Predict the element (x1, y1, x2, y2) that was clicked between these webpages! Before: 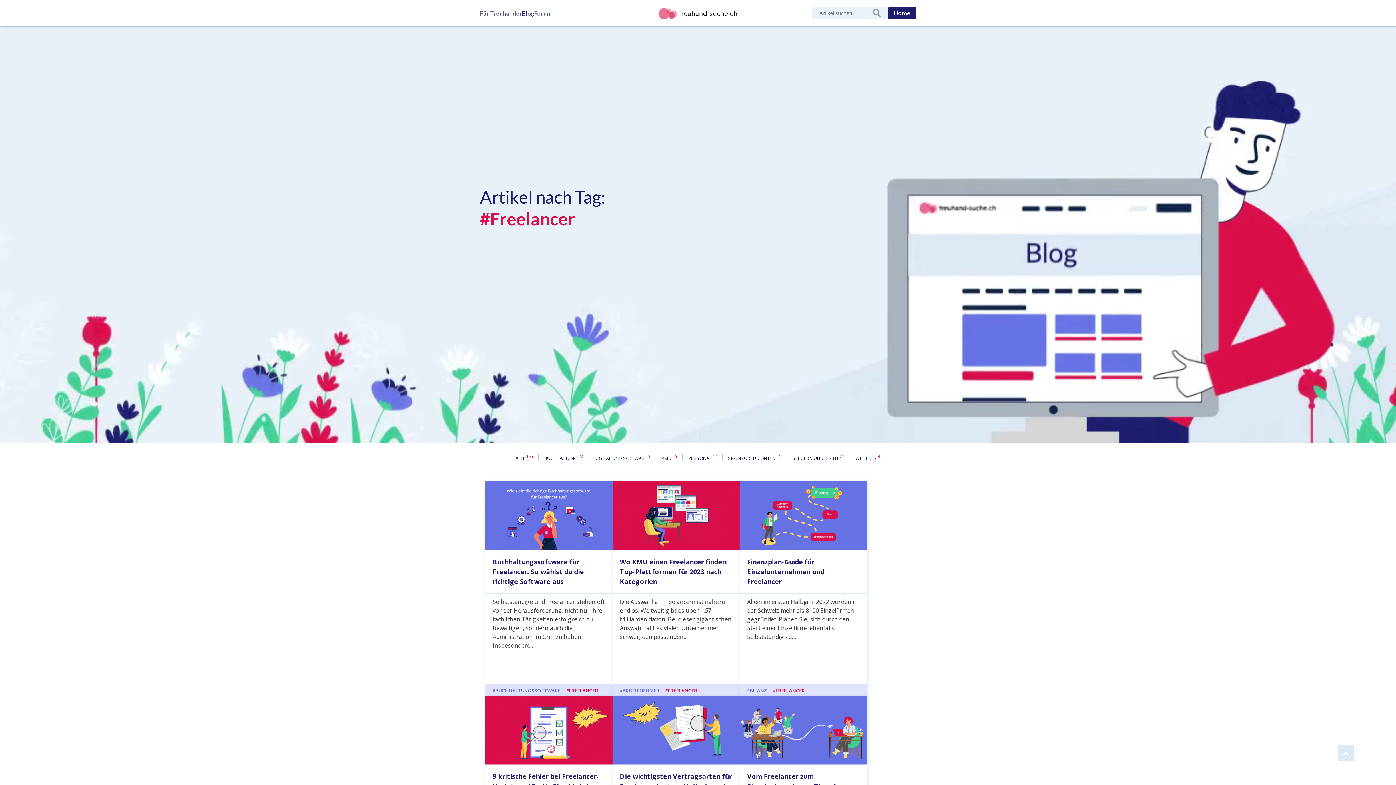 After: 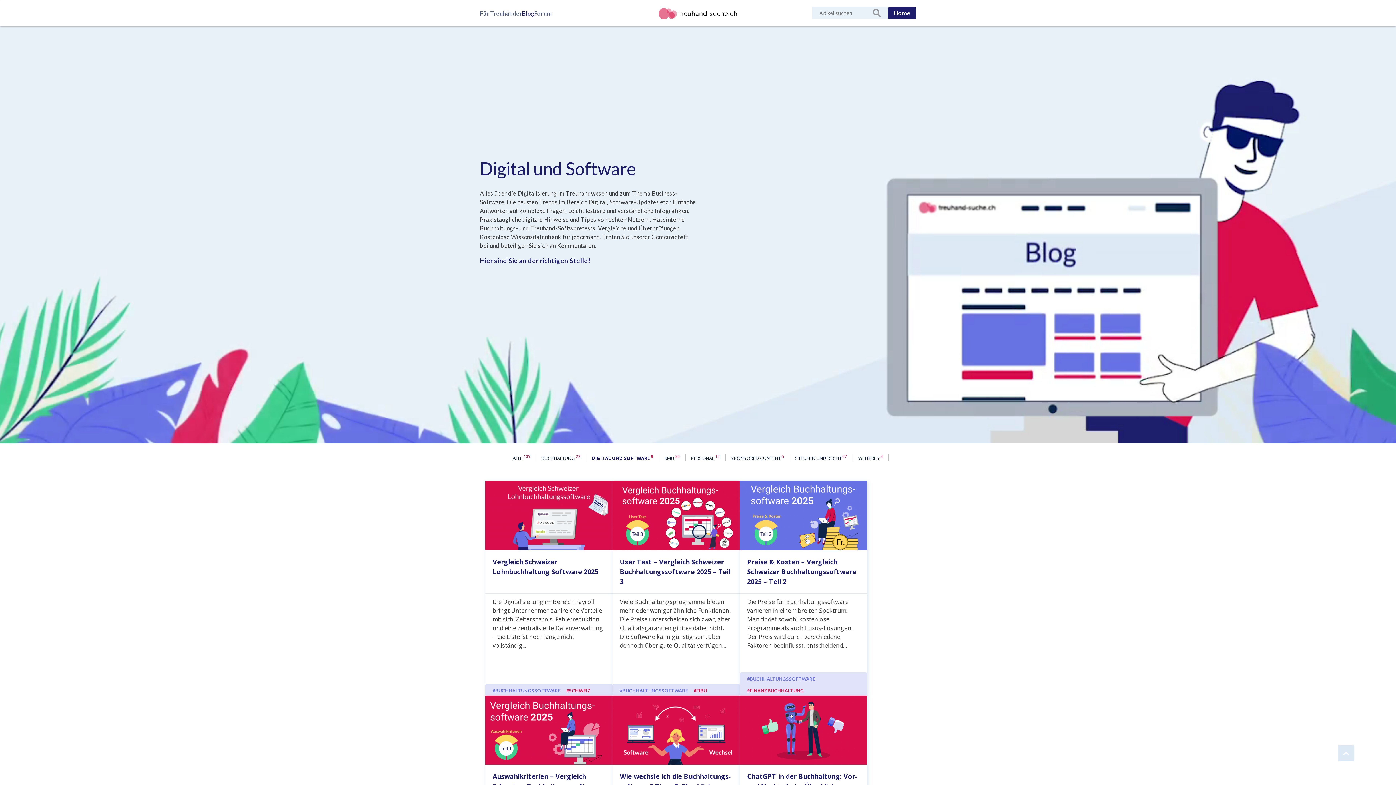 Action: bbox: (589, 453, 656, 461) label: DIGITAL UND SOFTWARE9